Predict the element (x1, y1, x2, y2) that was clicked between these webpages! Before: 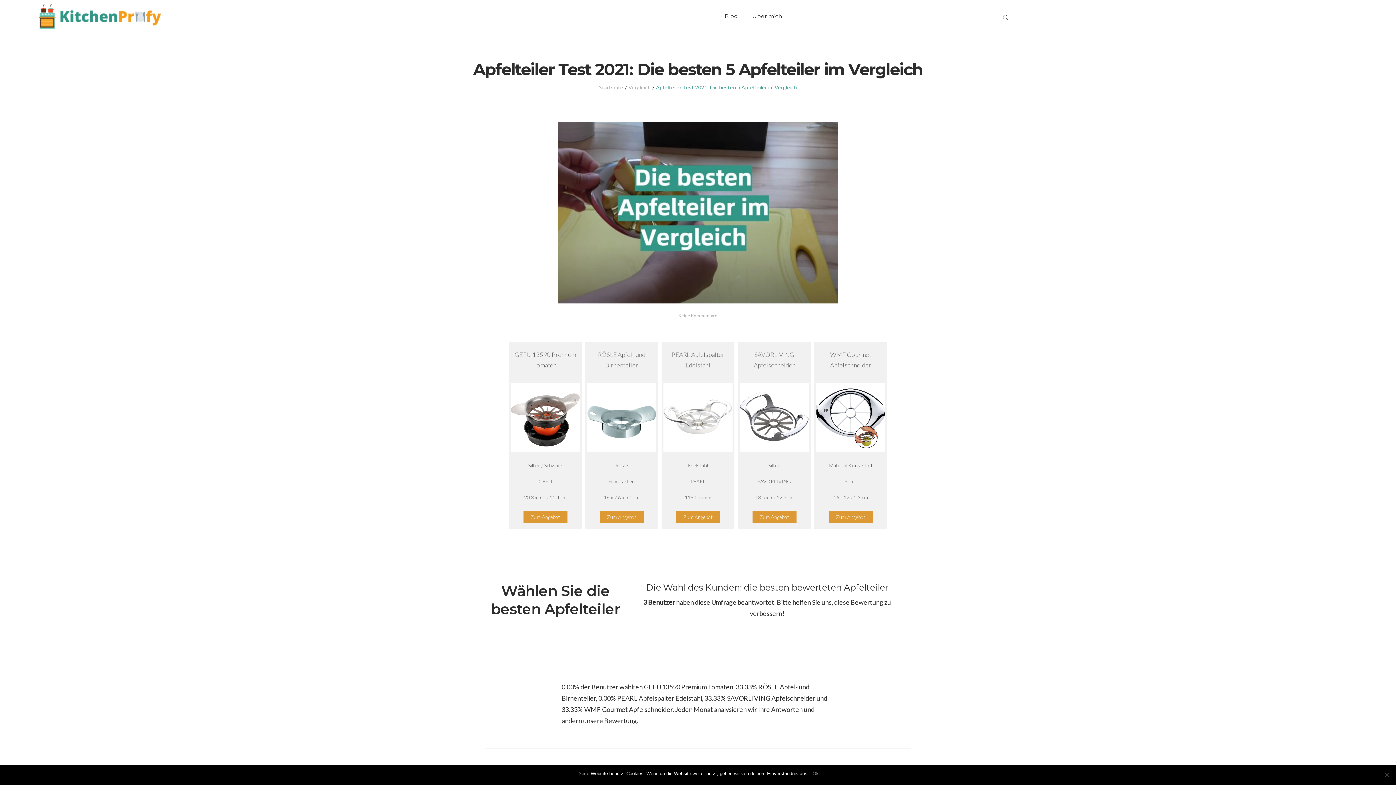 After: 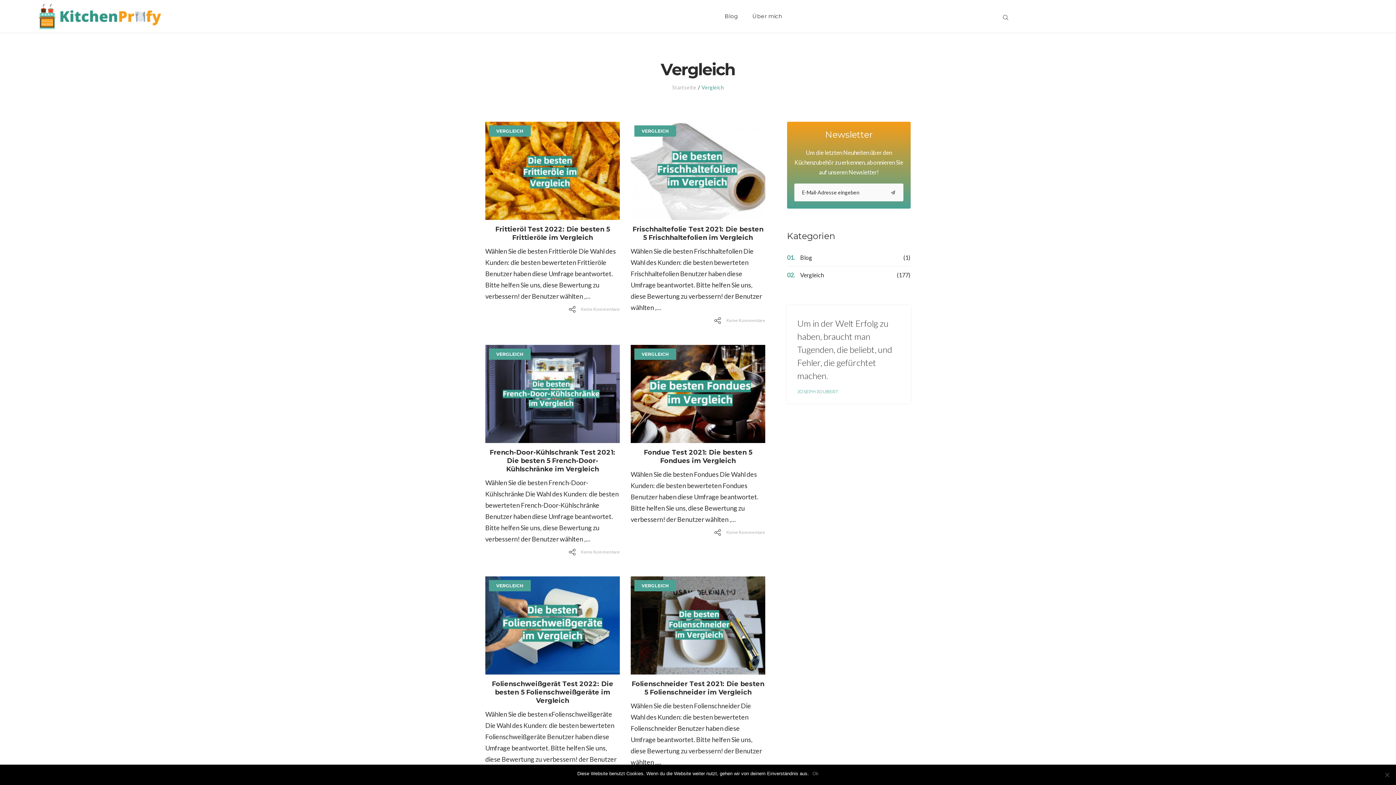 Action: bbox: (628, 84, 651, 90) label: Vergleich